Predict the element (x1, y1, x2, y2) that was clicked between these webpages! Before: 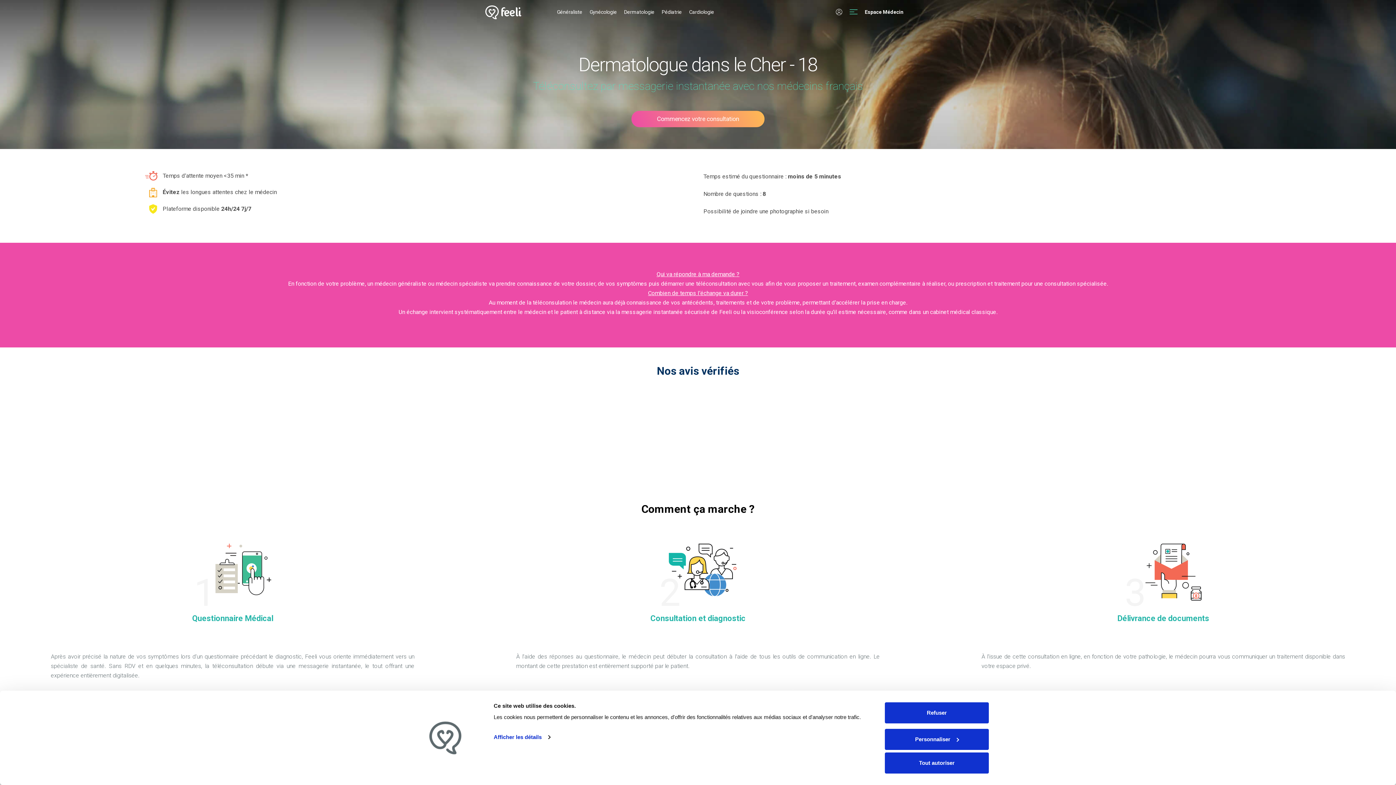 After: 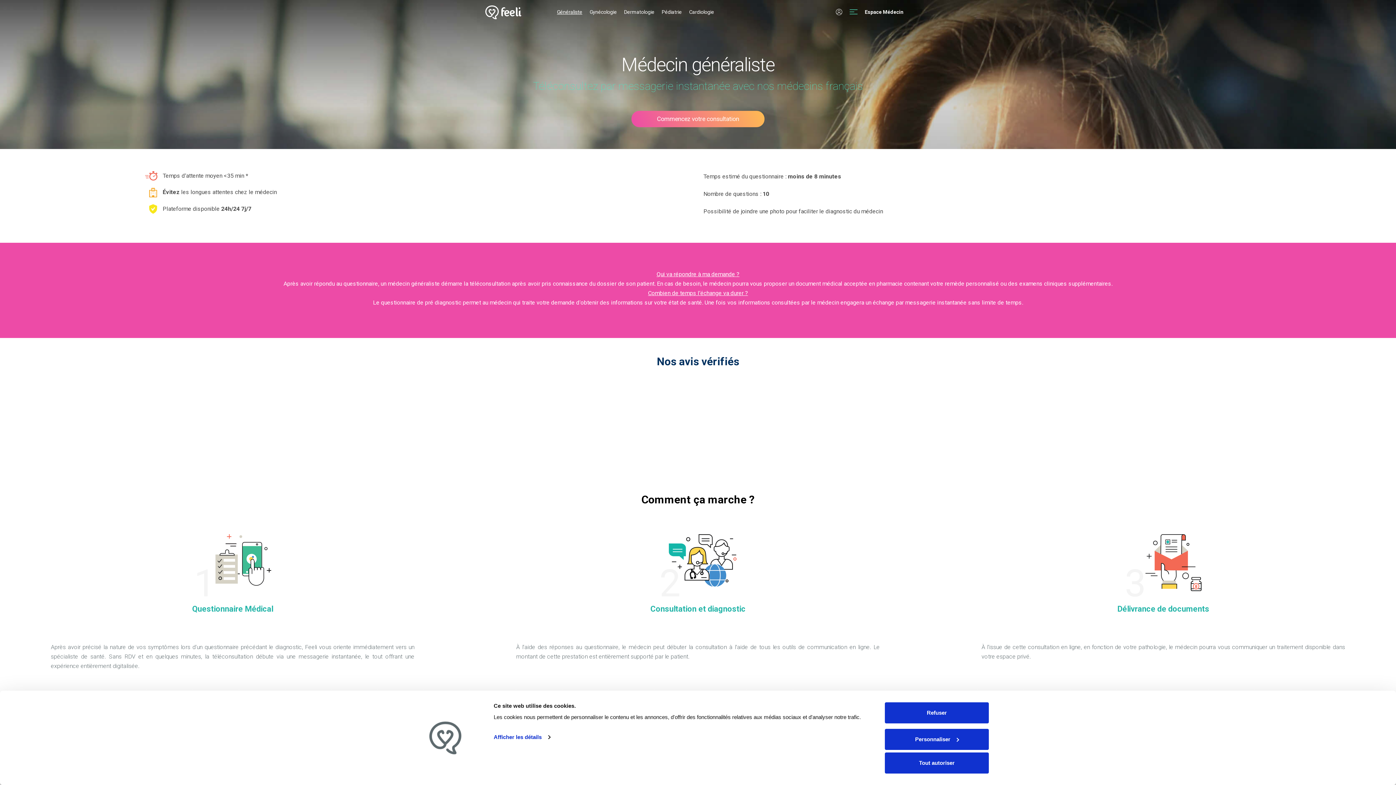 Action: label: Généraliste bbox: (557, 8, 582, 15)